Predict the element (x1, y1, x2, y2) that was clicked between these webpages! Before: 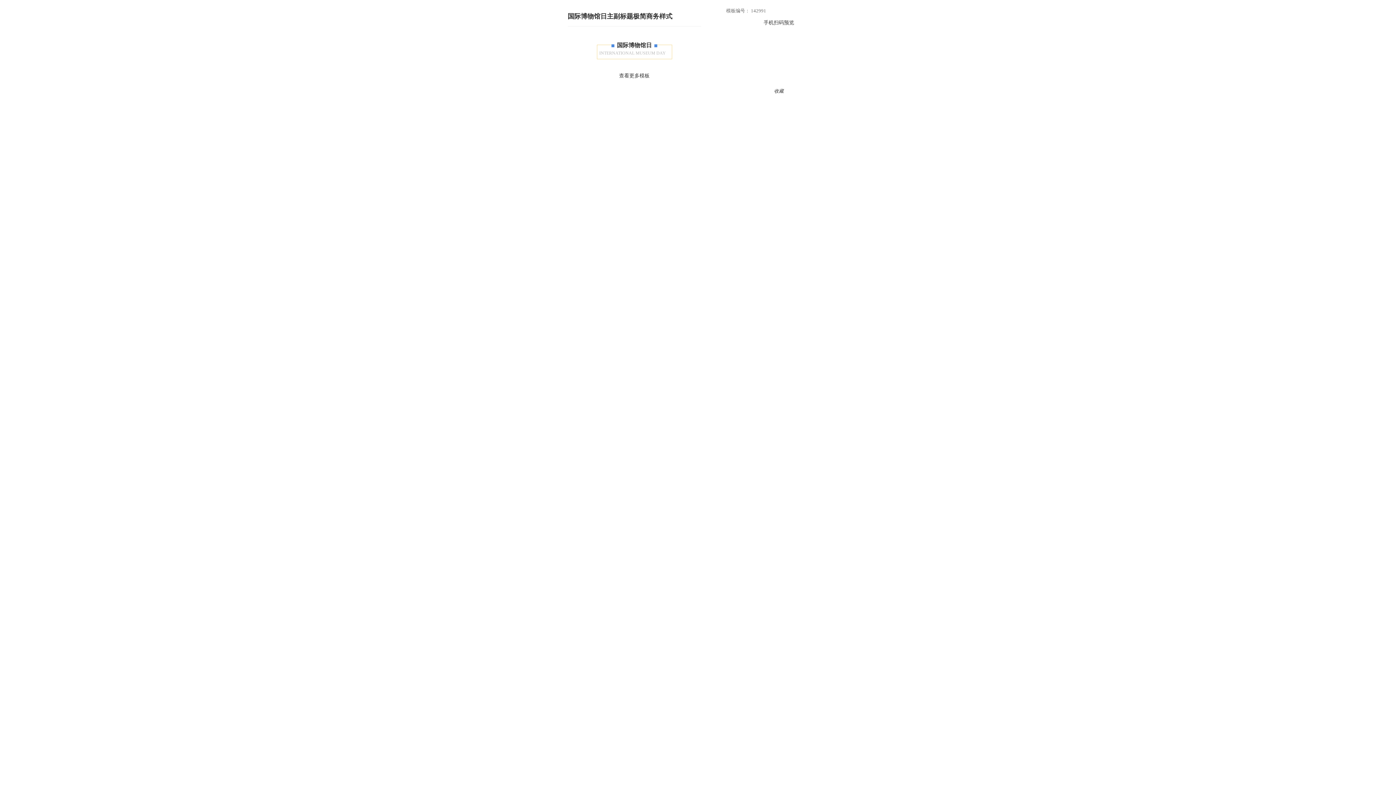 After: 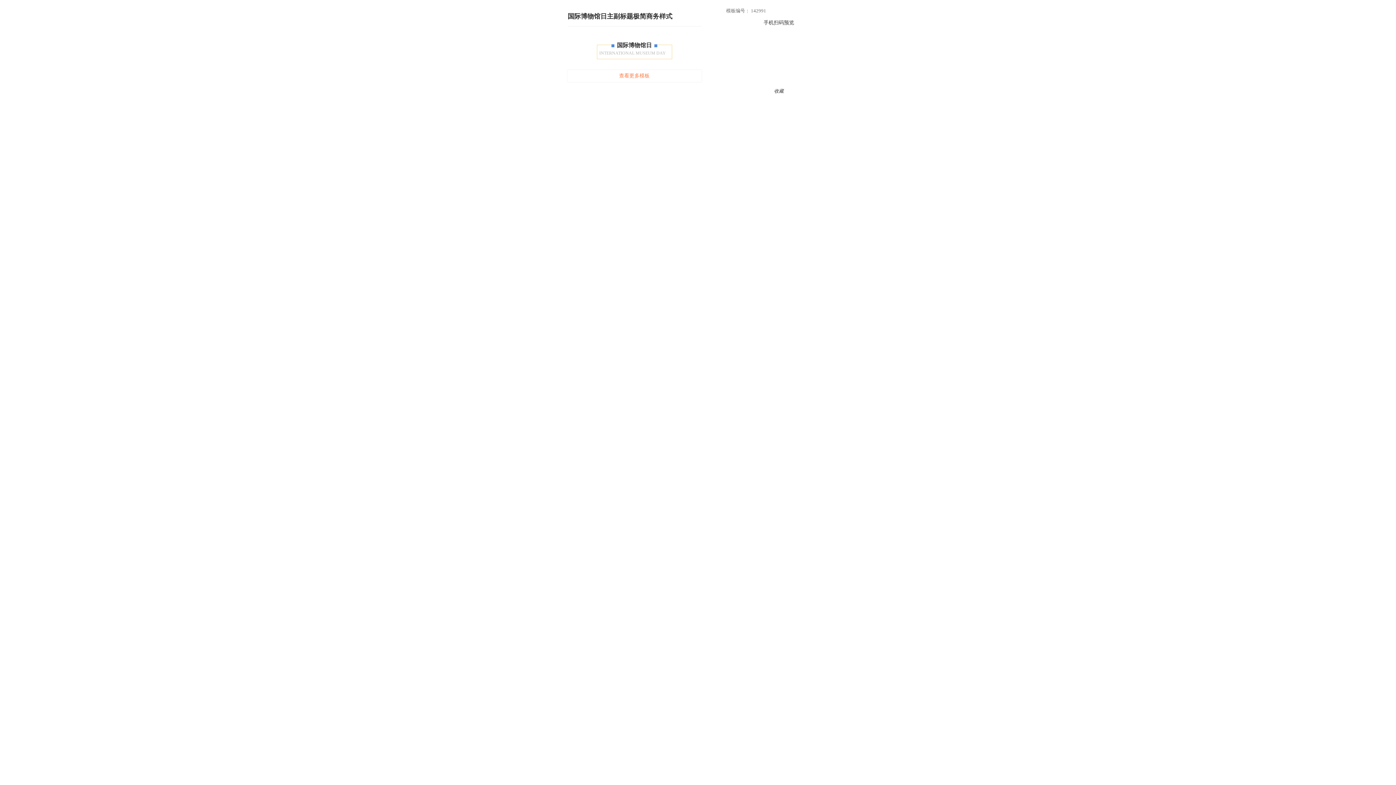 Action: bbox: (567, 70, 701, 81) label: 查看更多模板